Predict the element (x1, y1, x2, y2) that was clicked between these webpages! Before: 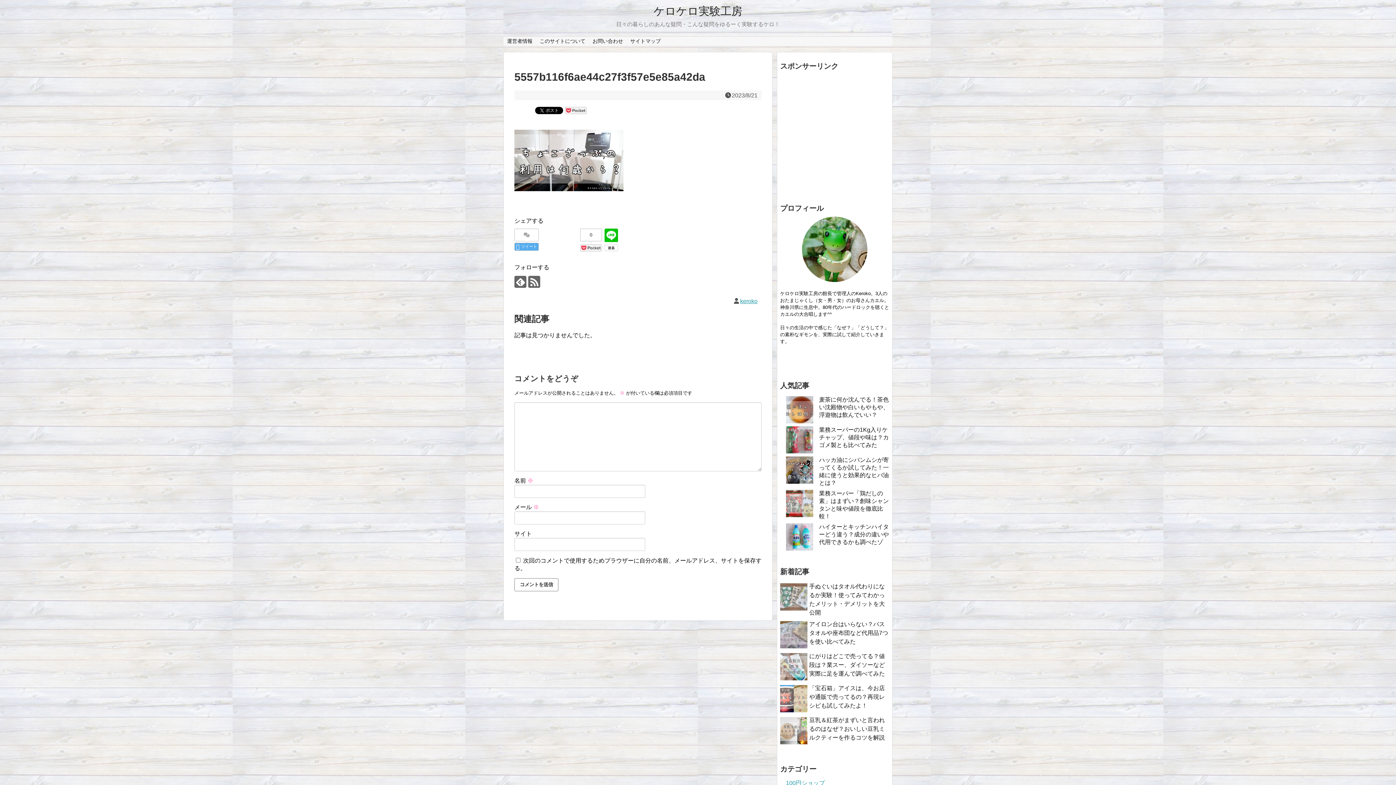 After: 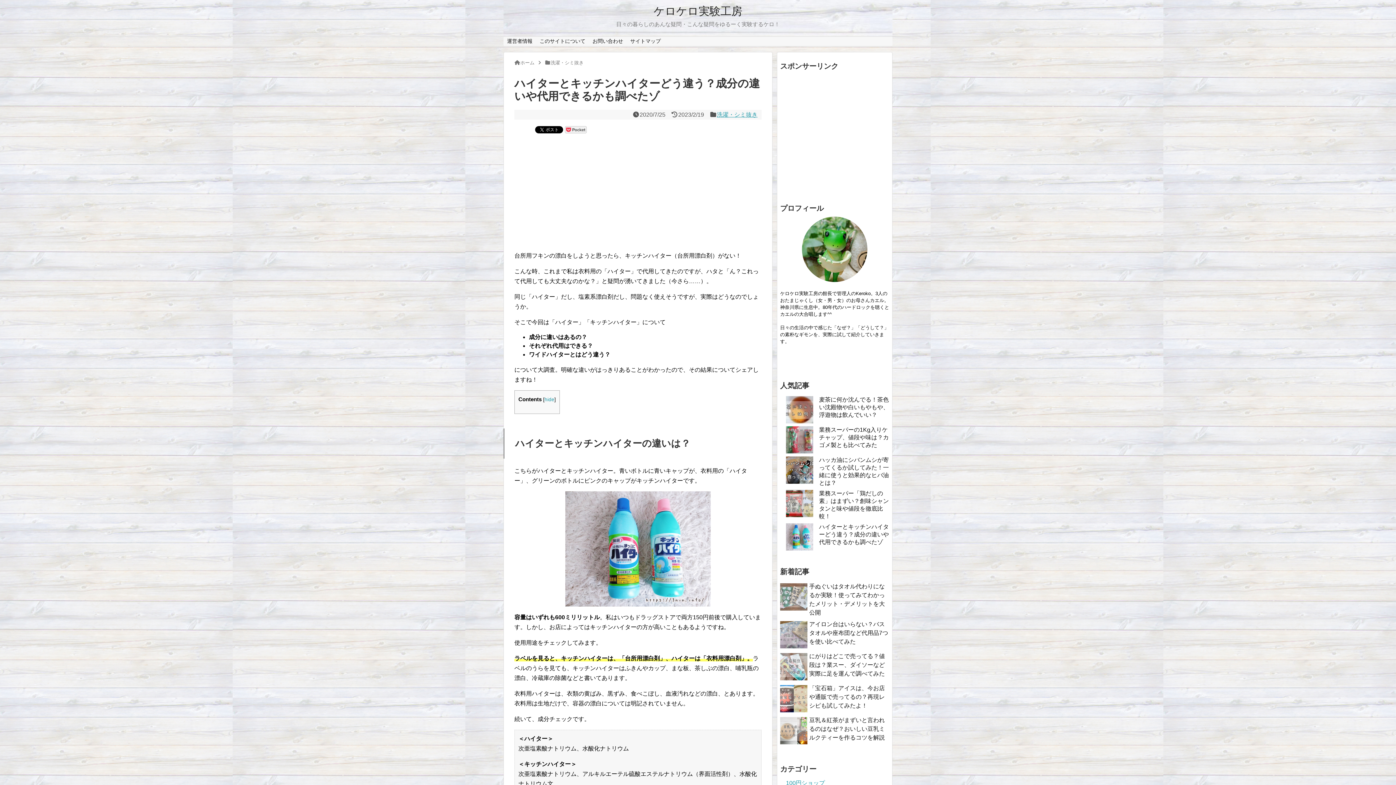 Action: label: ハイターとキッチンハイターどう違う？成分の違いや代用できるかも調べたゾ bbox: (819, 524, 889, 545)